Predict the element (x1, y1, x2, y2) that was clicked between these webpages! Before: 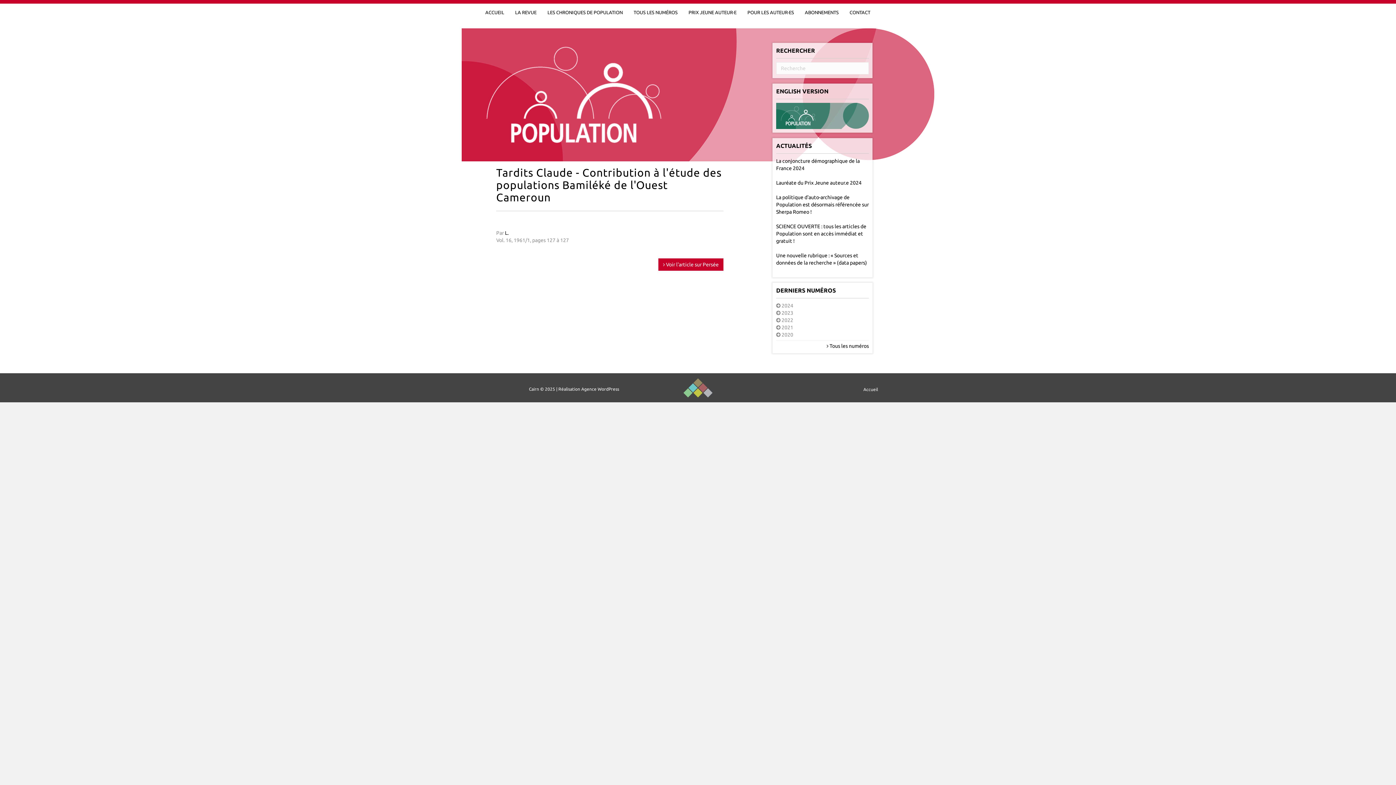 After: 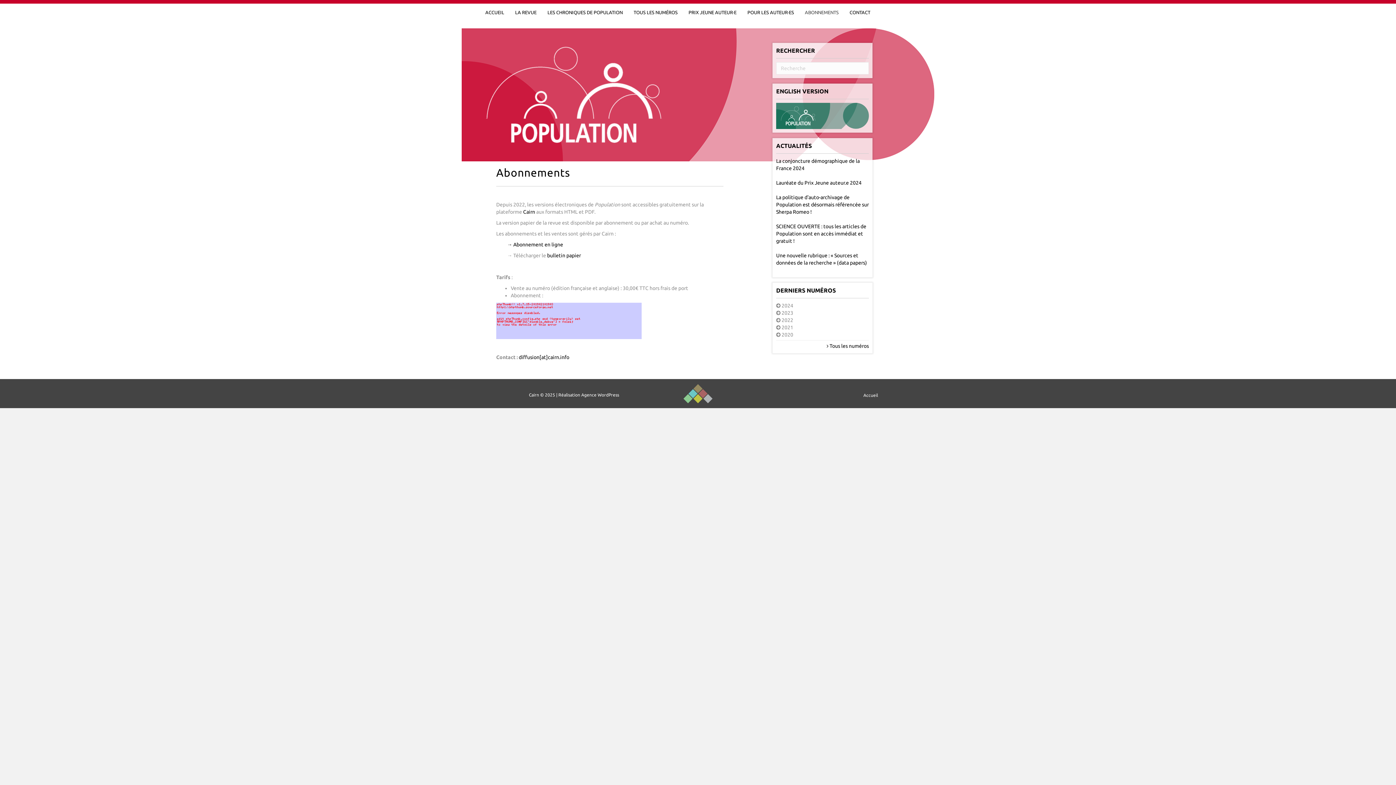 Action: bbox: (799, 3, 844, 21) label: ABONNEMENTS